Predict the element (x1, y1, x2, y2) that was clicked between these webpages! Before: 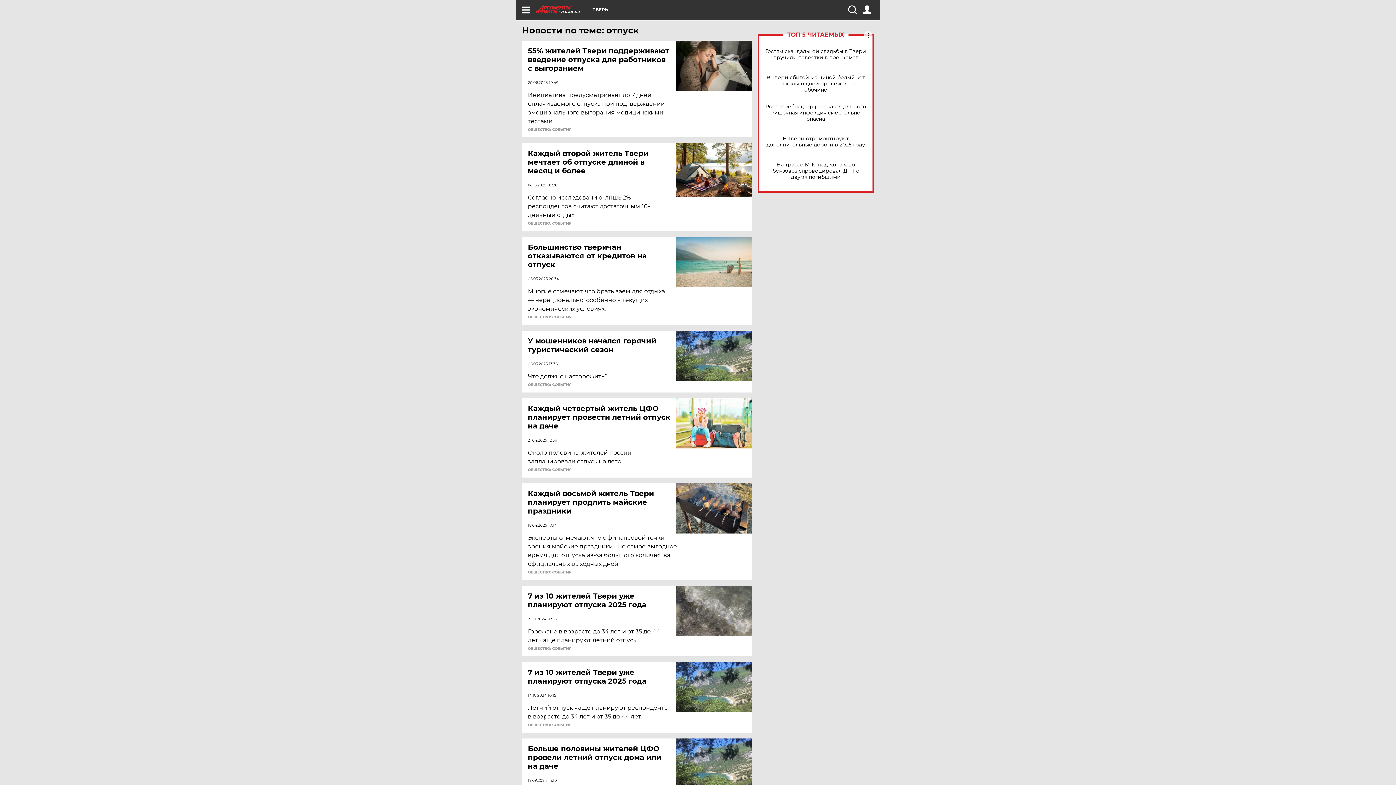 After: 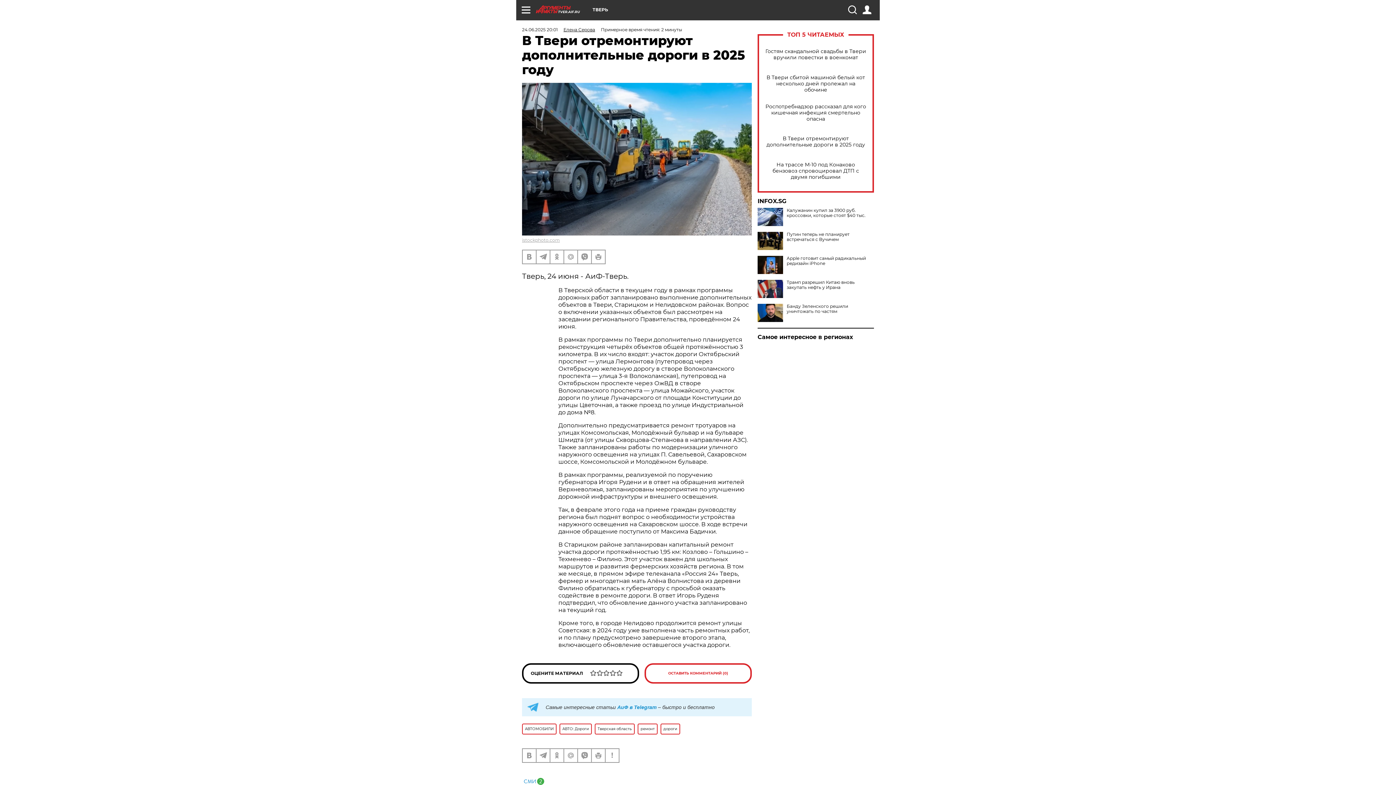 Action: bbox: (765, 135, 866, 148) label: В Твери отремонтируют дополнительные дороги в 2025 году